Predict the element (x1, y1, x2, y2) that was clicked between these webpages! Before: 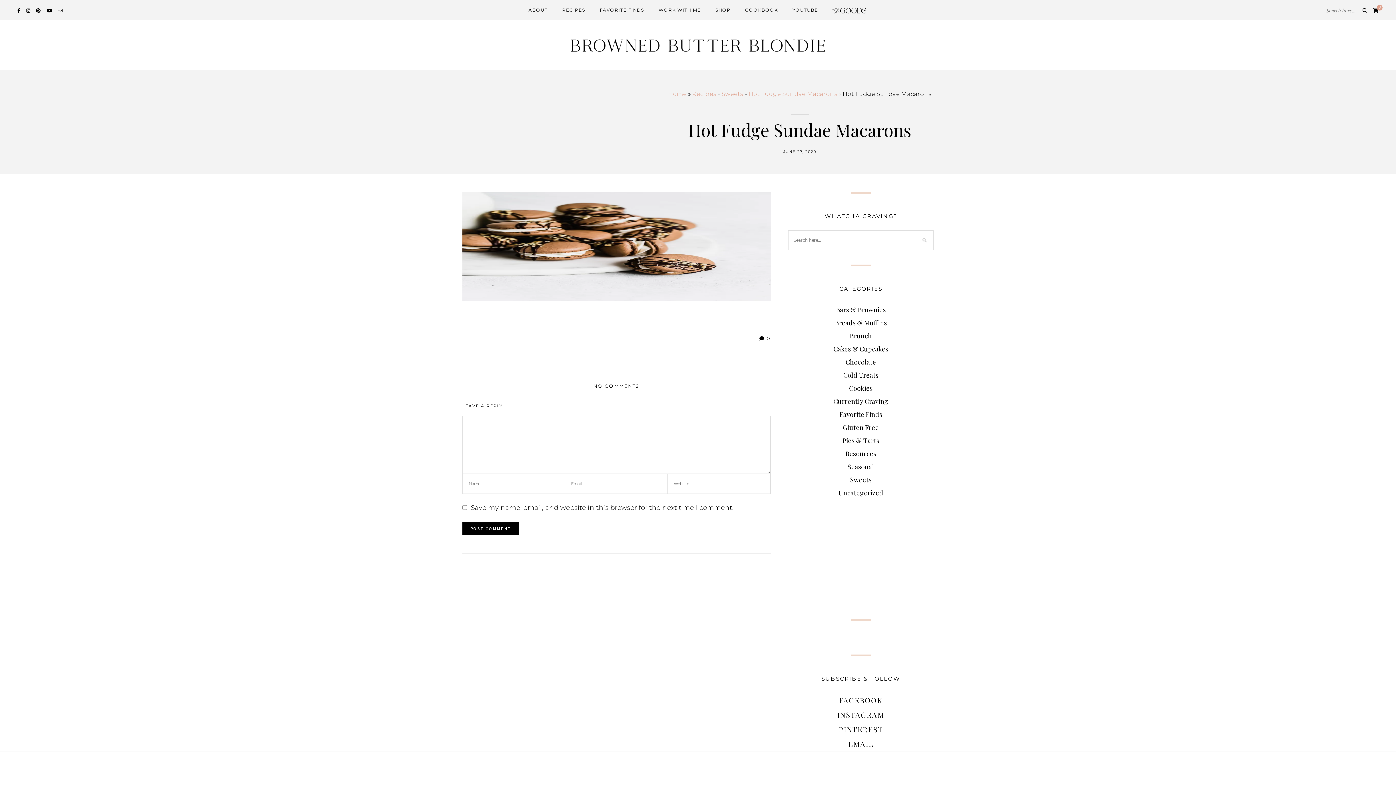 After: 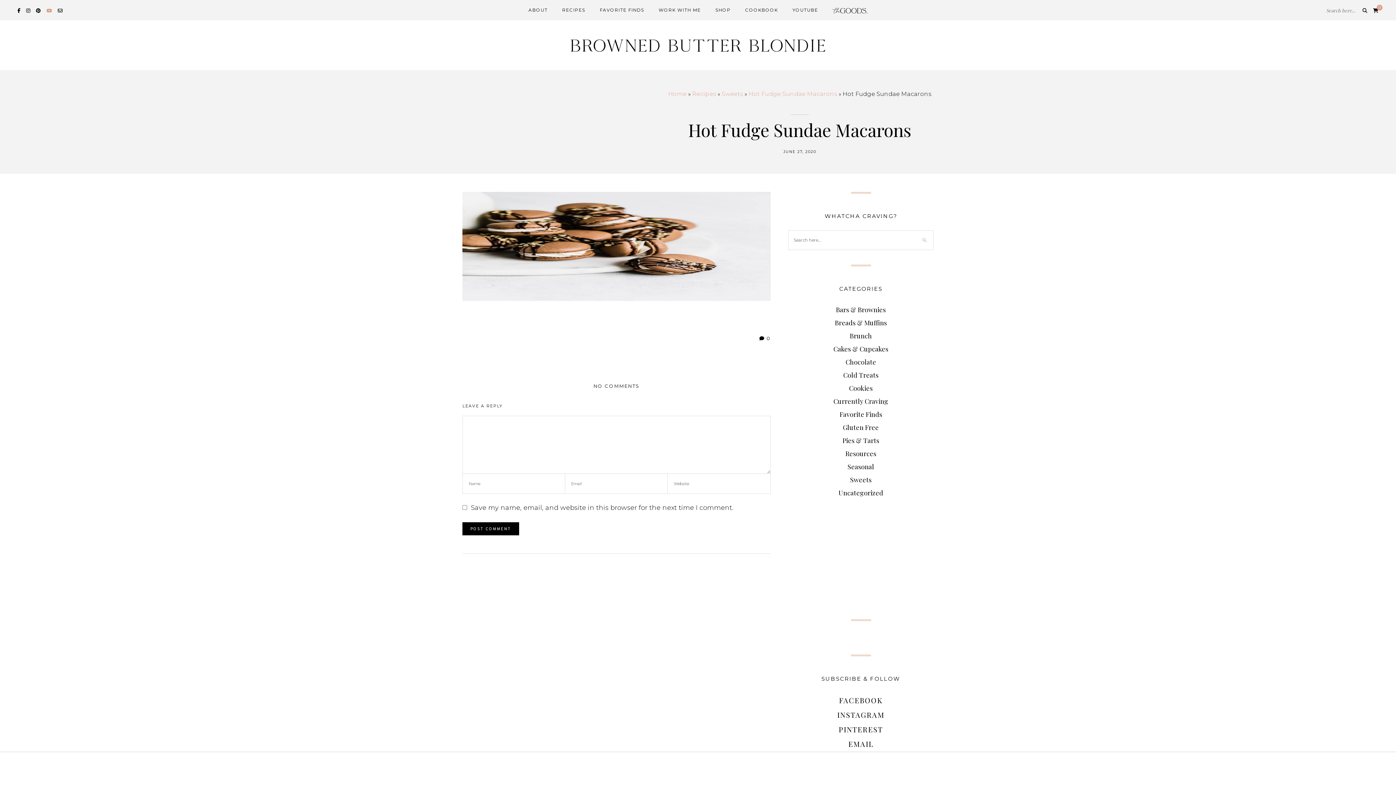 Action: bbox: (43, 2, 54, 18)